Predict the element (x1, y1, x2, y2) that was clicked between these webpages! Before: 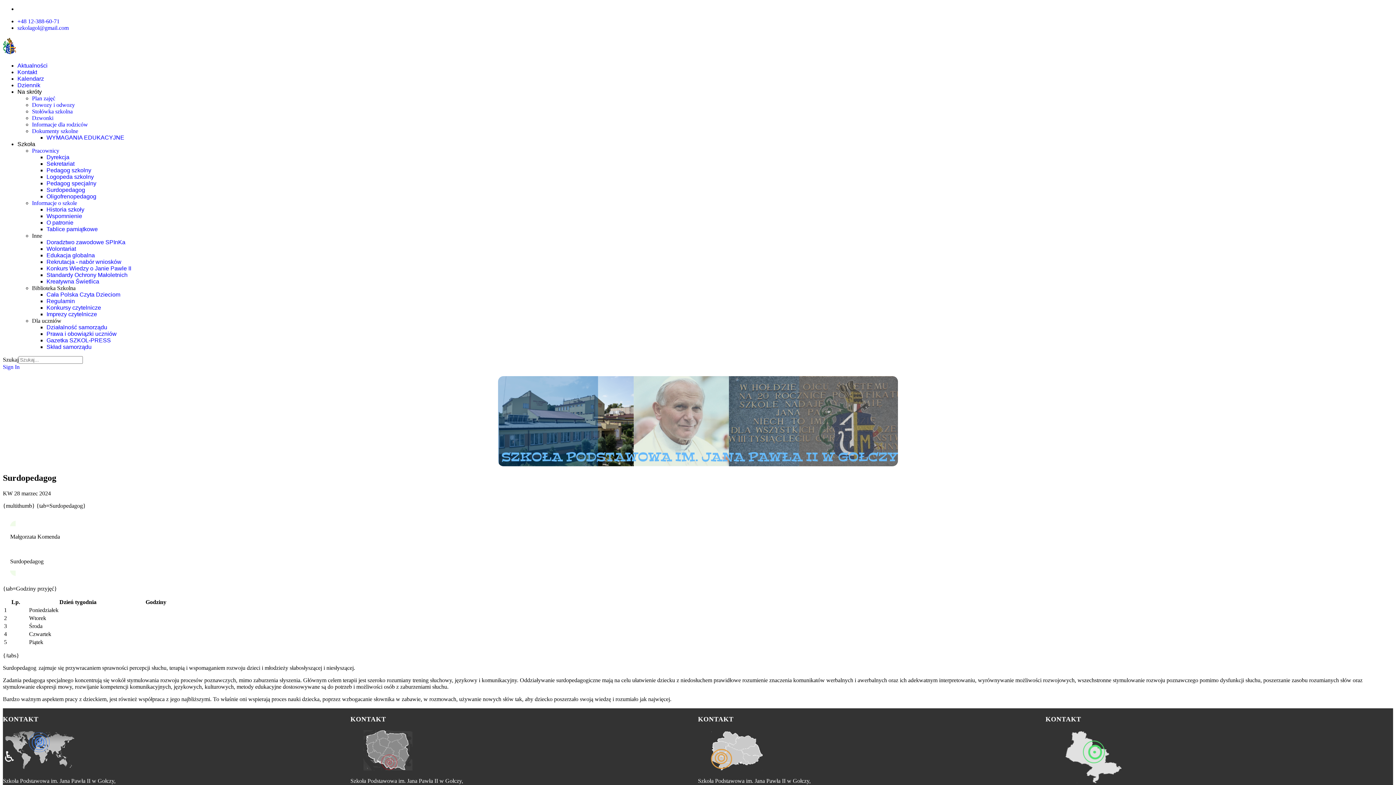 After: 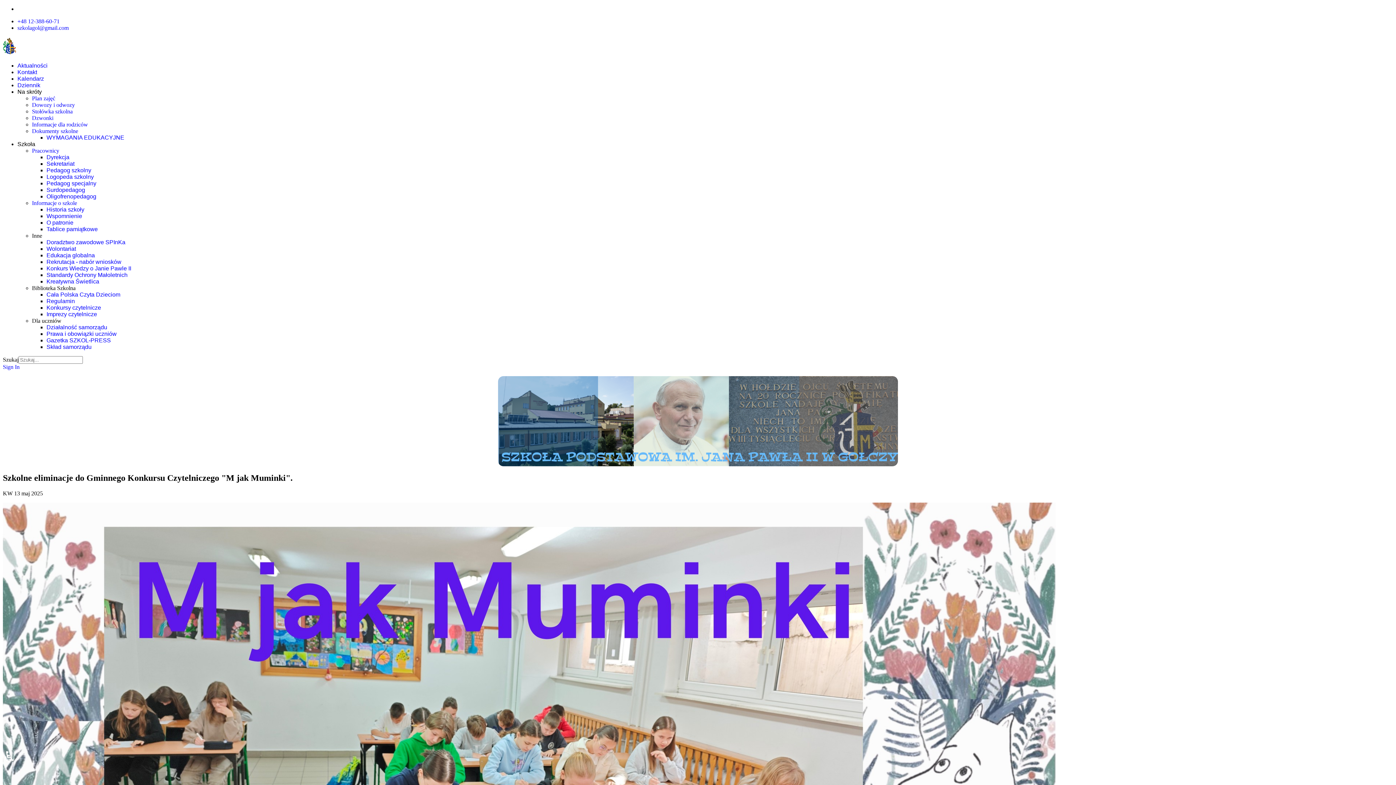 Action: bbox: (46, 304, 101, 310) label: Konkursy czytelnicze